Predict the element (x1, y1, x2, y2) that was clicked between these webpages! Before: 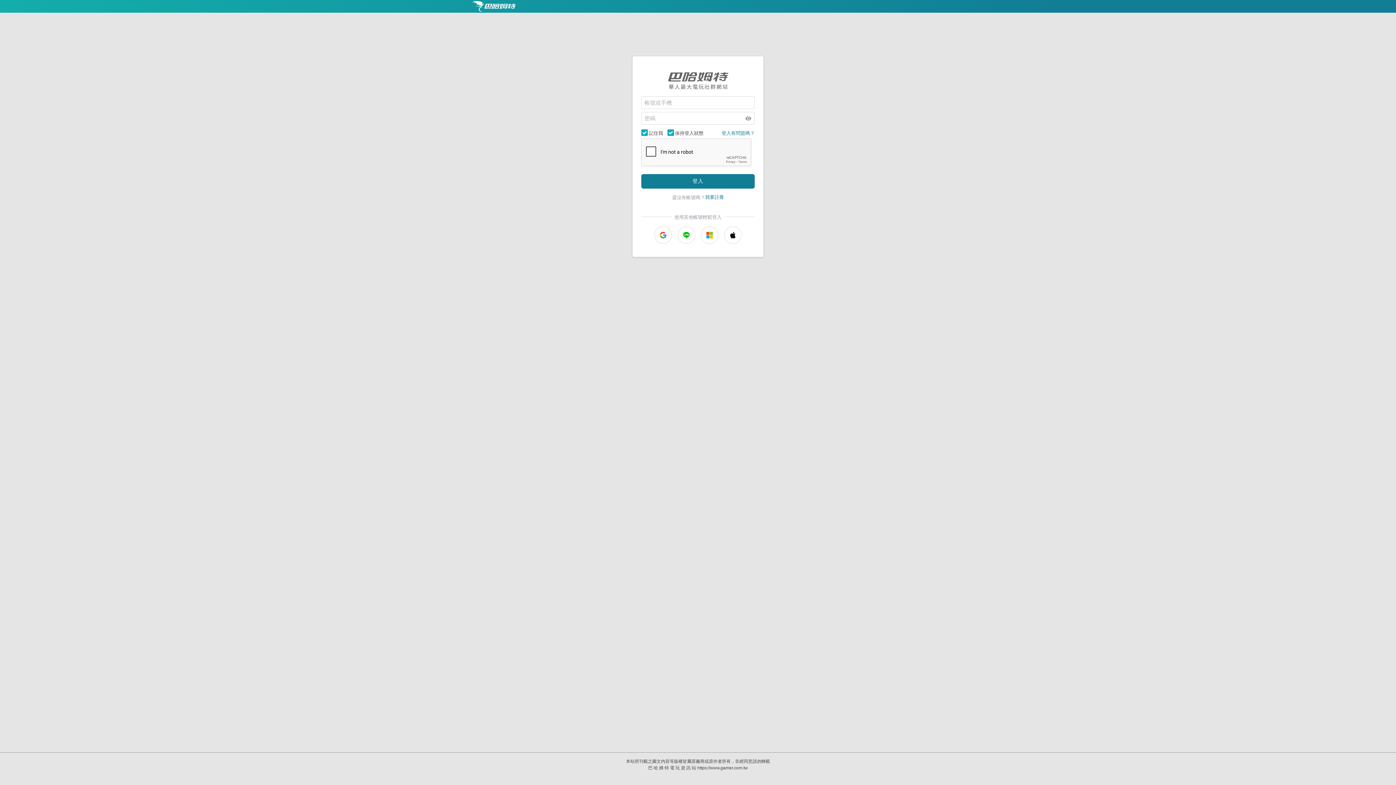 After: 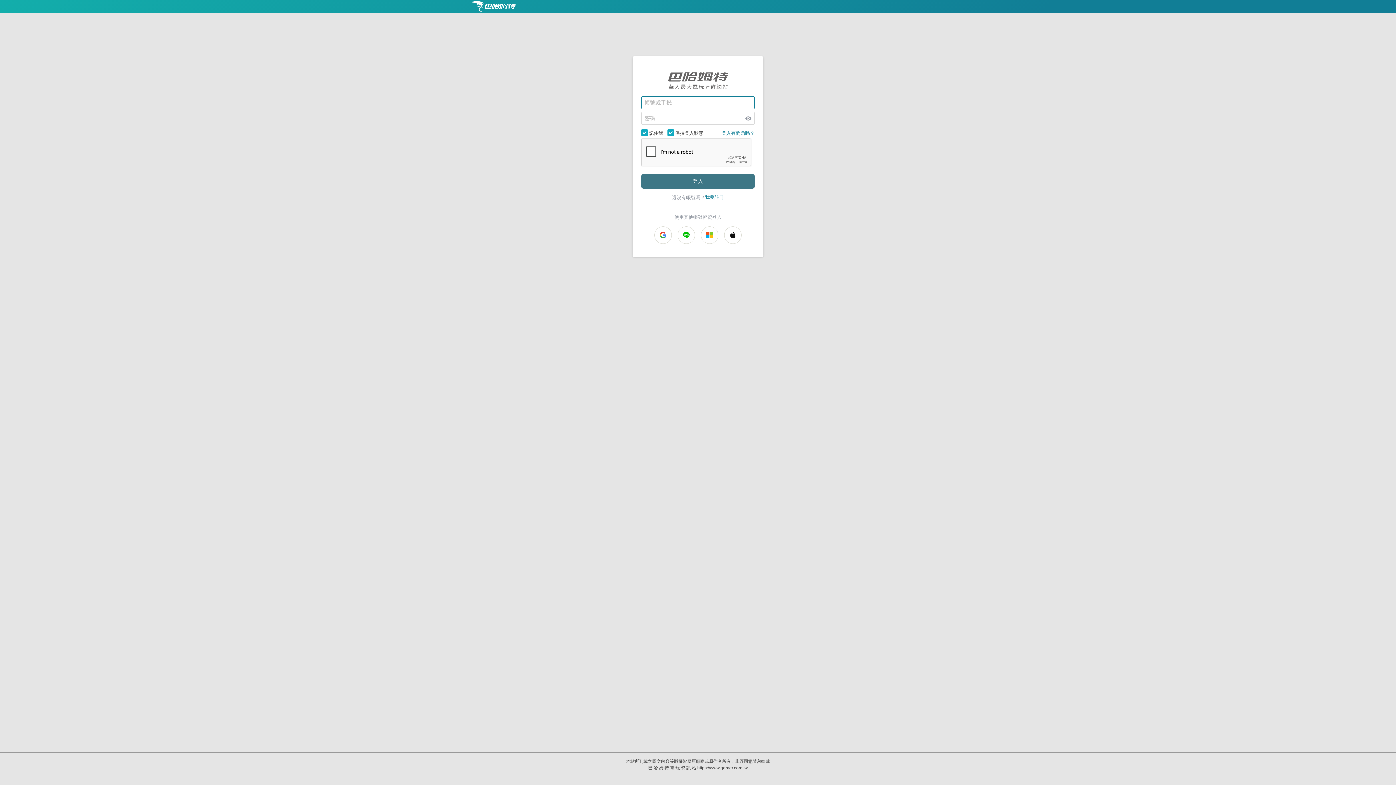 Action: bbox: (641, 174, 754, 188) label: 登入